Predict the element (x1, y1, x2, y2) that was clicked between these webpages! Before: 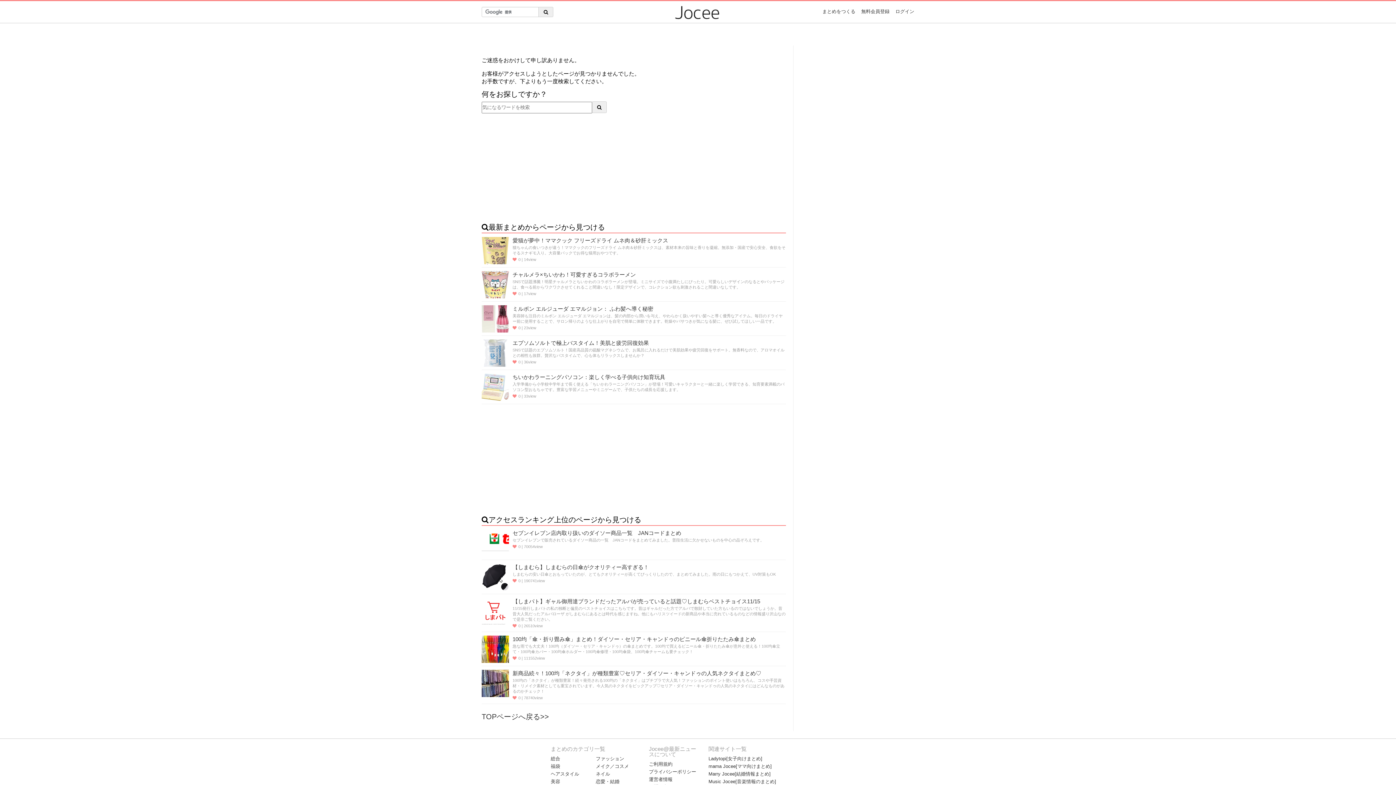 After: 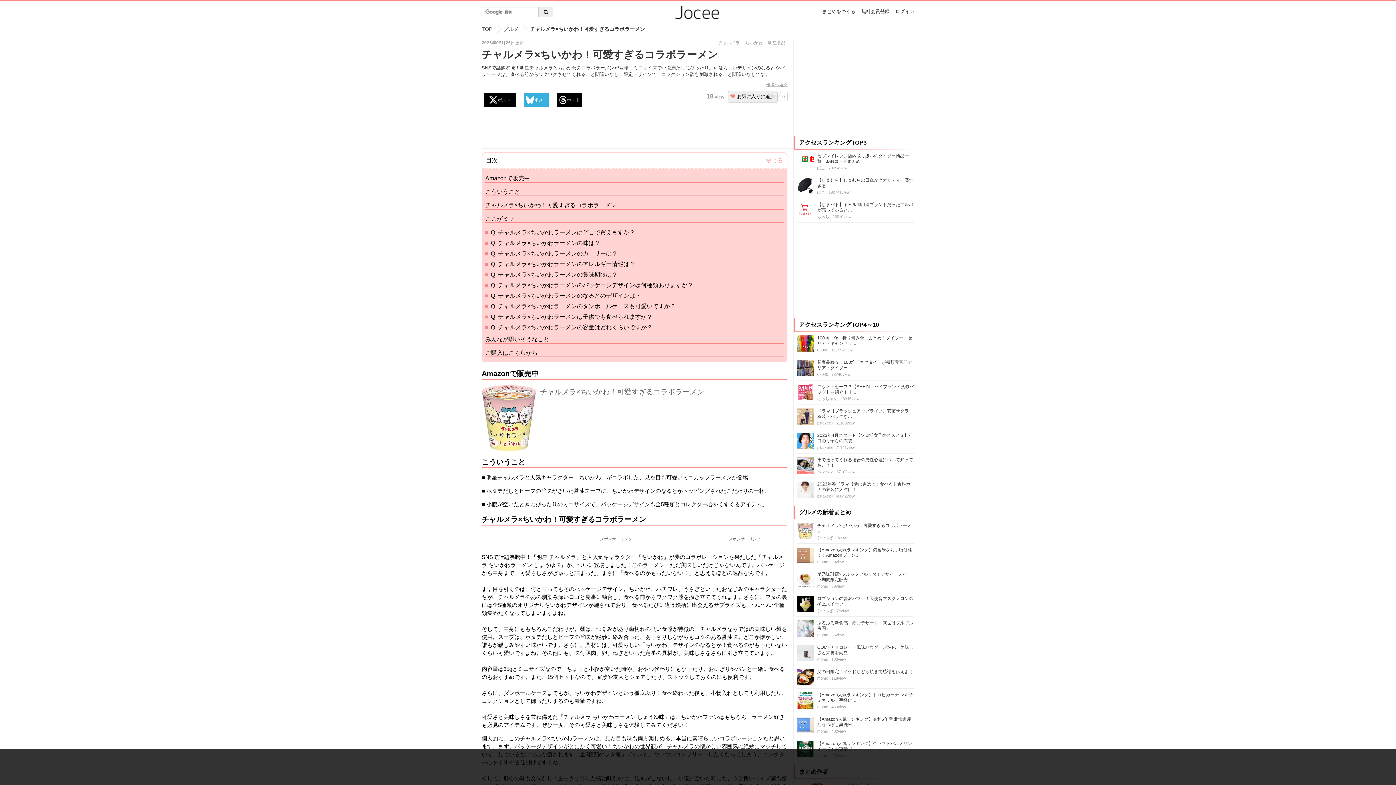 Action: bbox: (481, 271, 509, 299)